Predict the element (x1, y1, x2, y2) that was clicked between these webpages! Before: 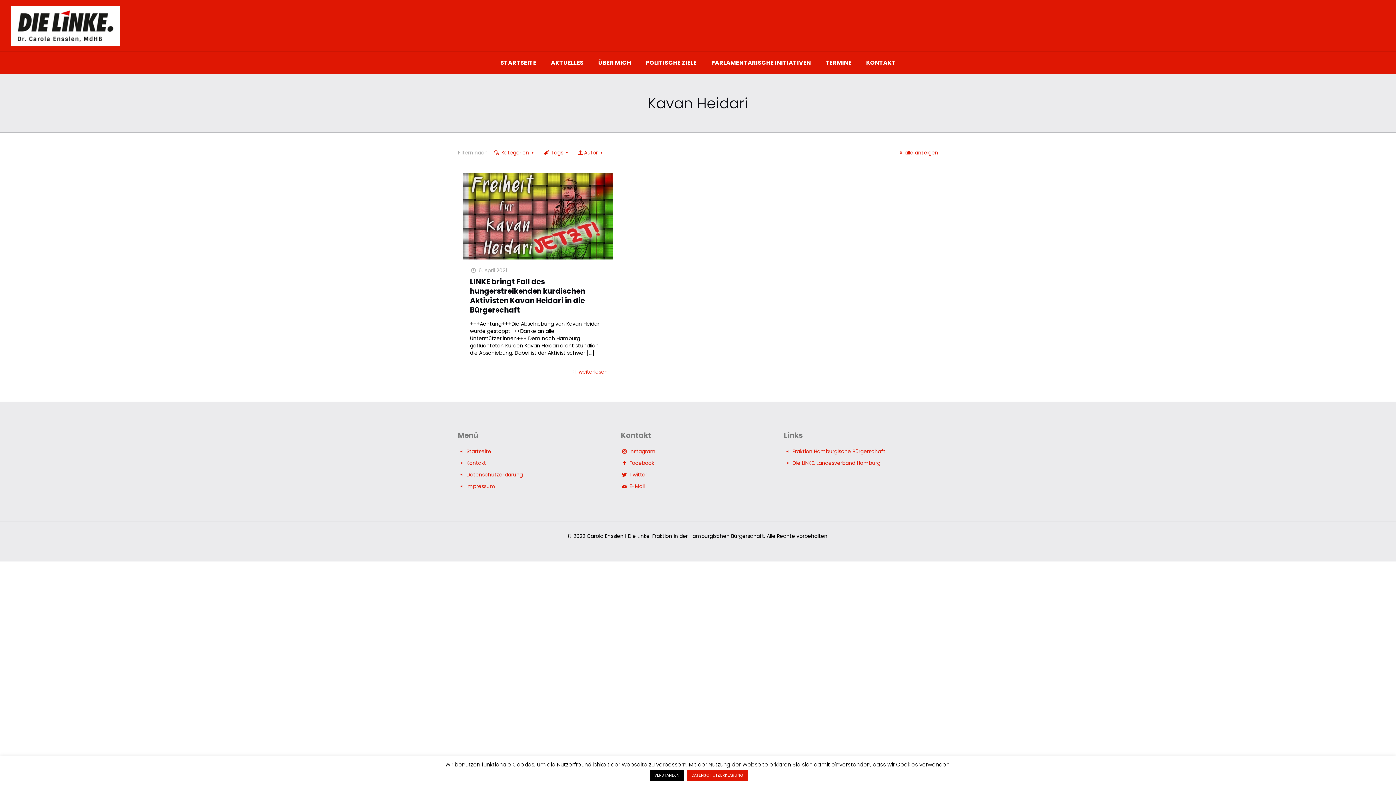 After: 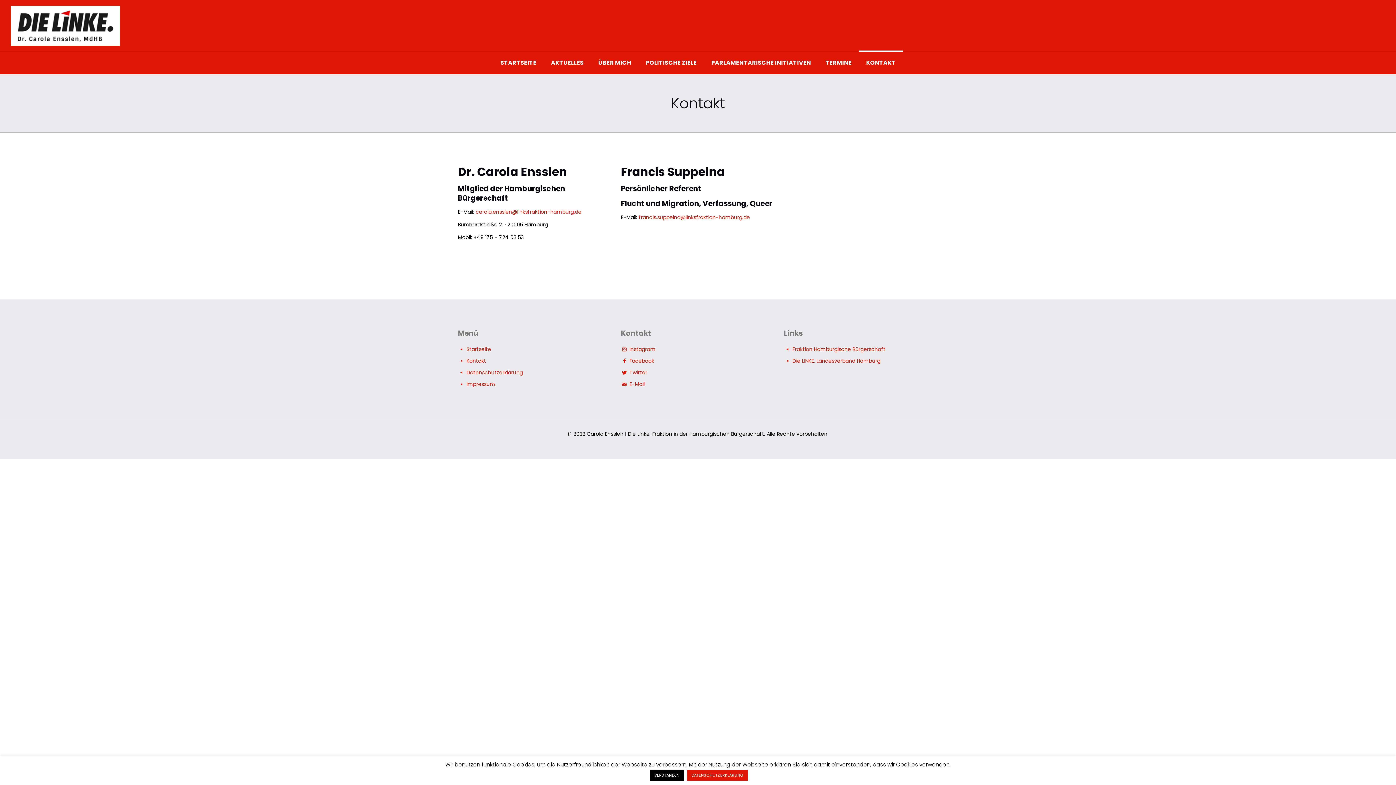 Action: label: Kontakt bbox: (466, 459, 486, 467)